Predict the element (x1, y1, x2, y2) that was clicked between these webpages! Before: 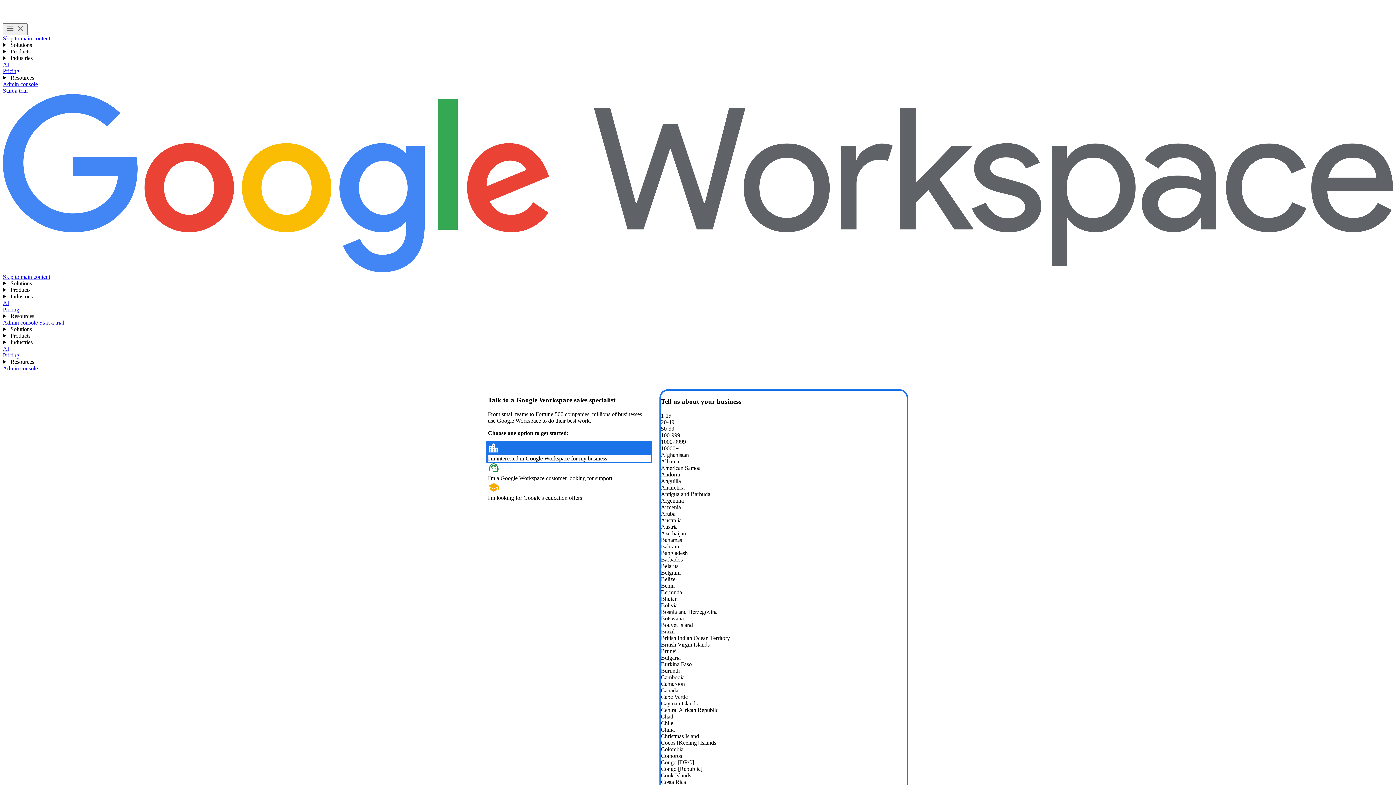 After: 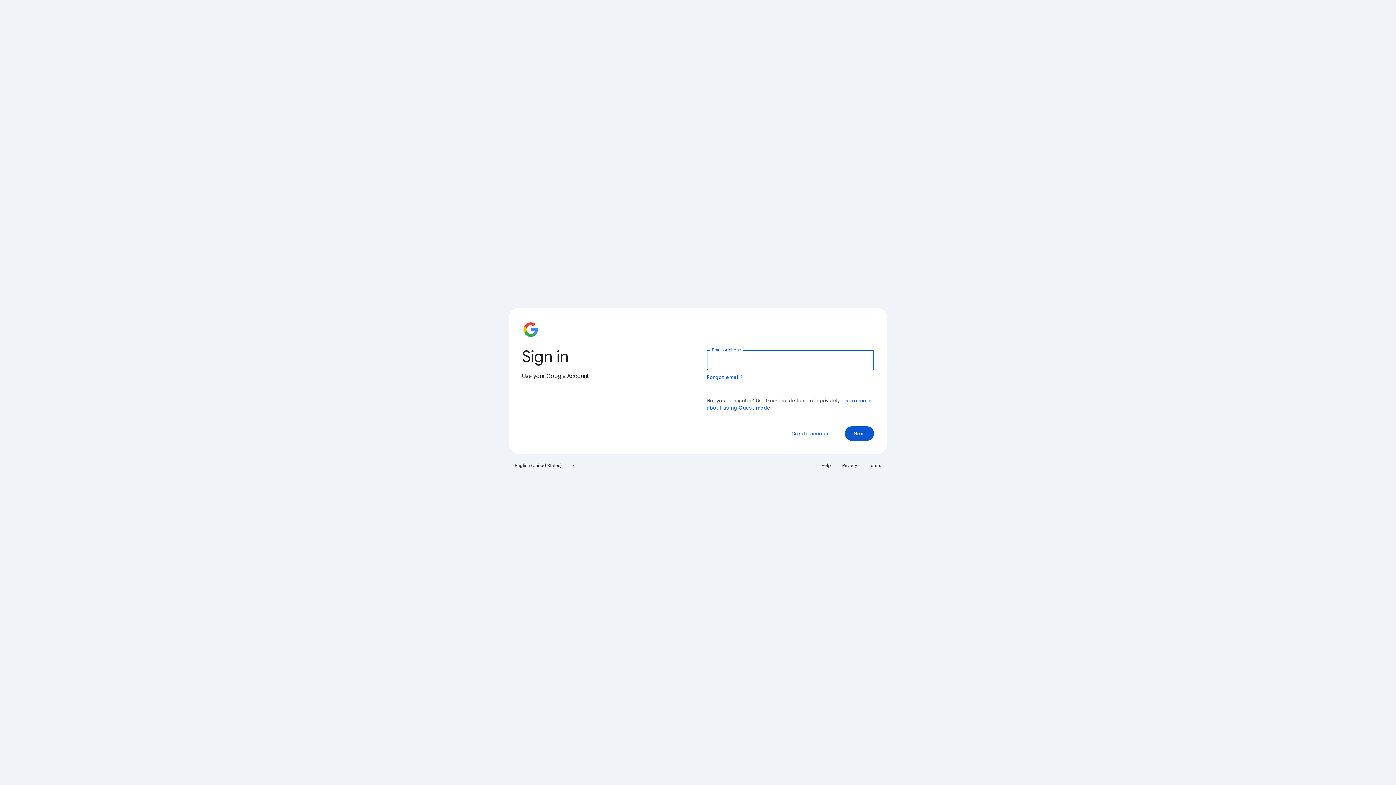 Action: bbox: (2, 81, 37, 87) label: Admin console